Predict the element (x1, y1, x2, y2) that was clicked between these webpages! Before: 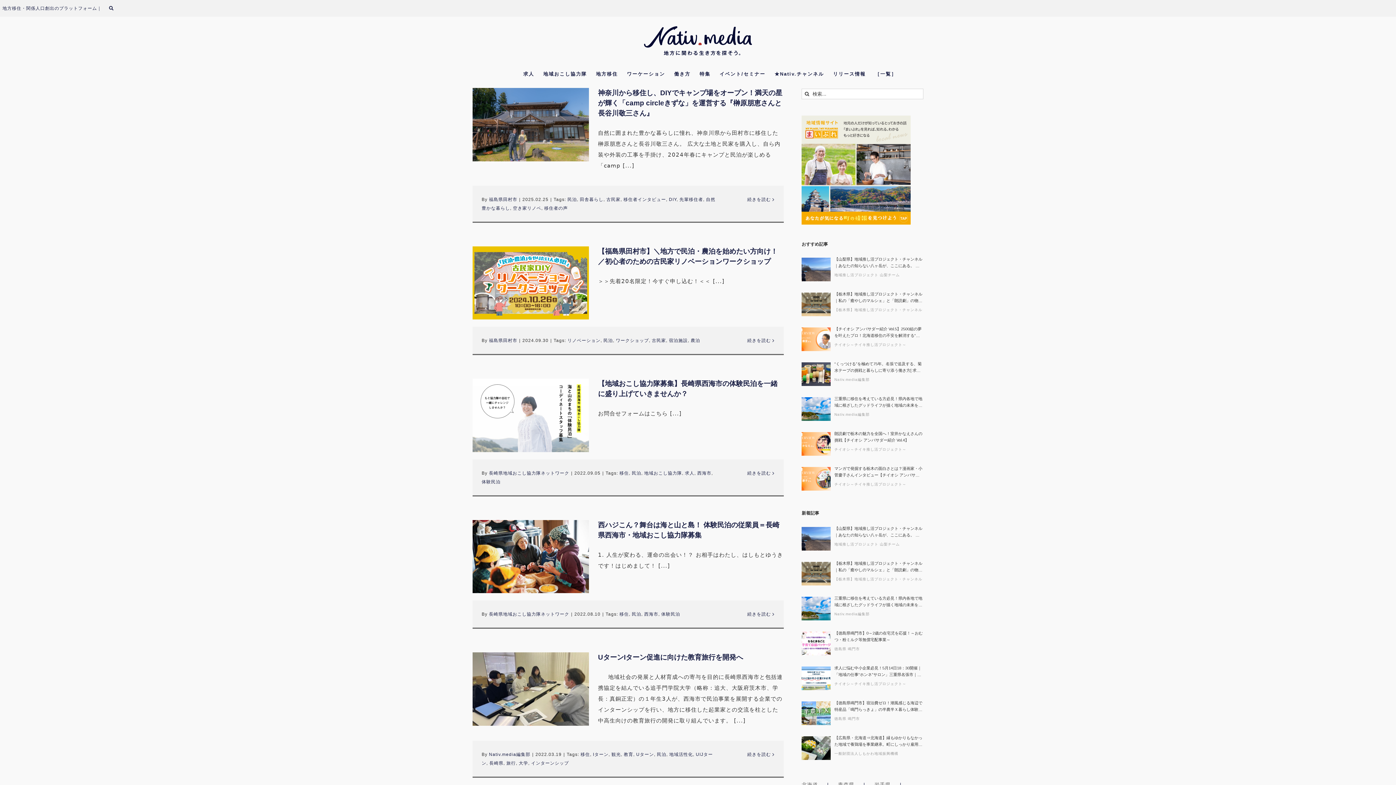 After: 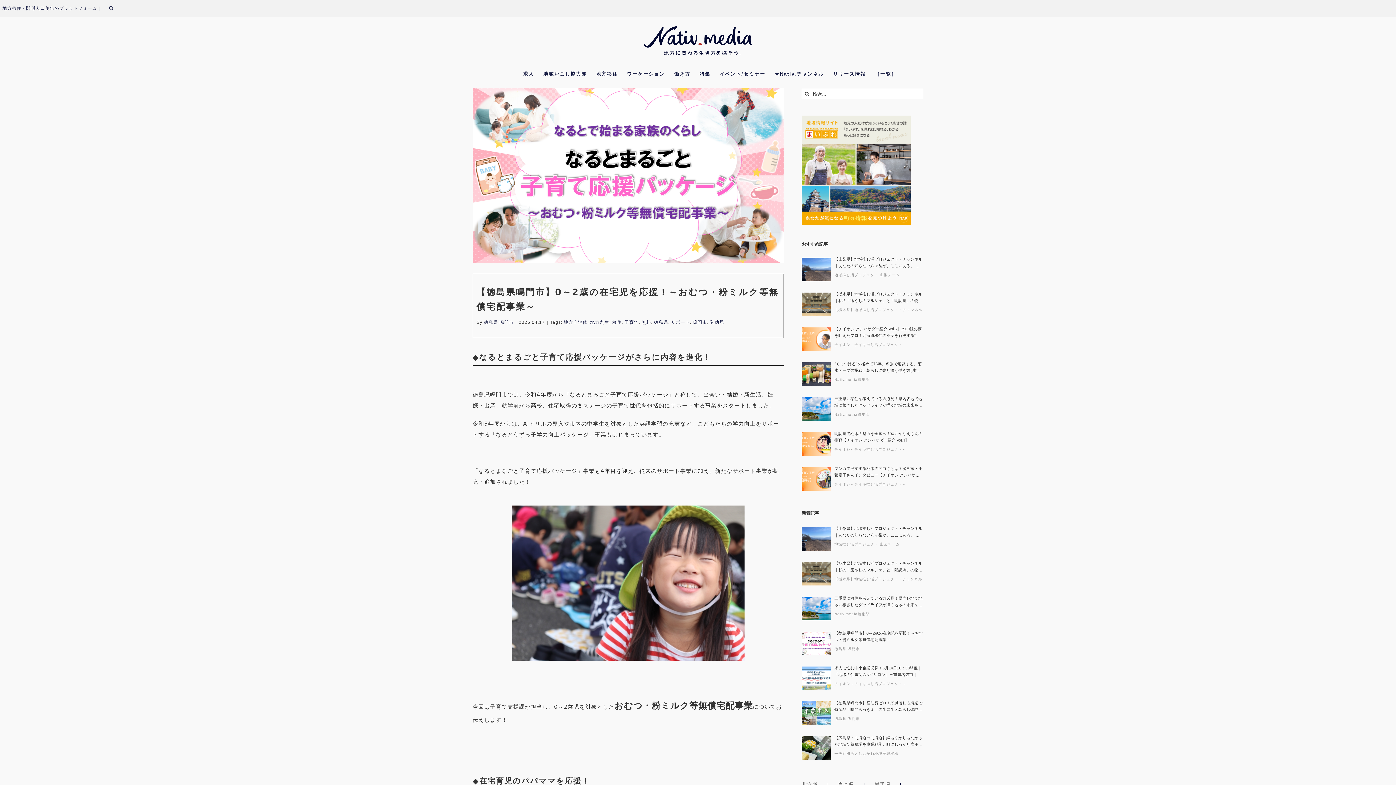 Action: bbox: (801, 632, 830, 655)